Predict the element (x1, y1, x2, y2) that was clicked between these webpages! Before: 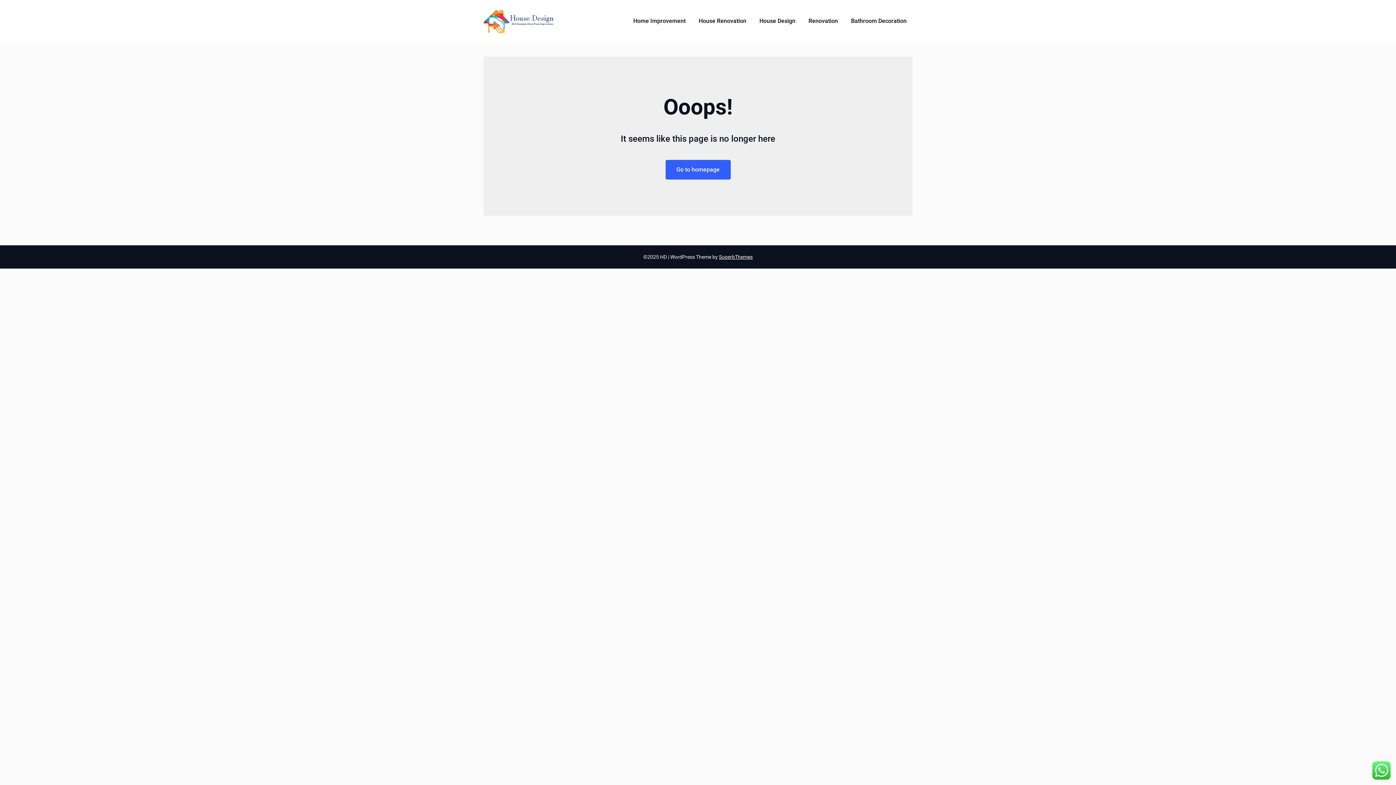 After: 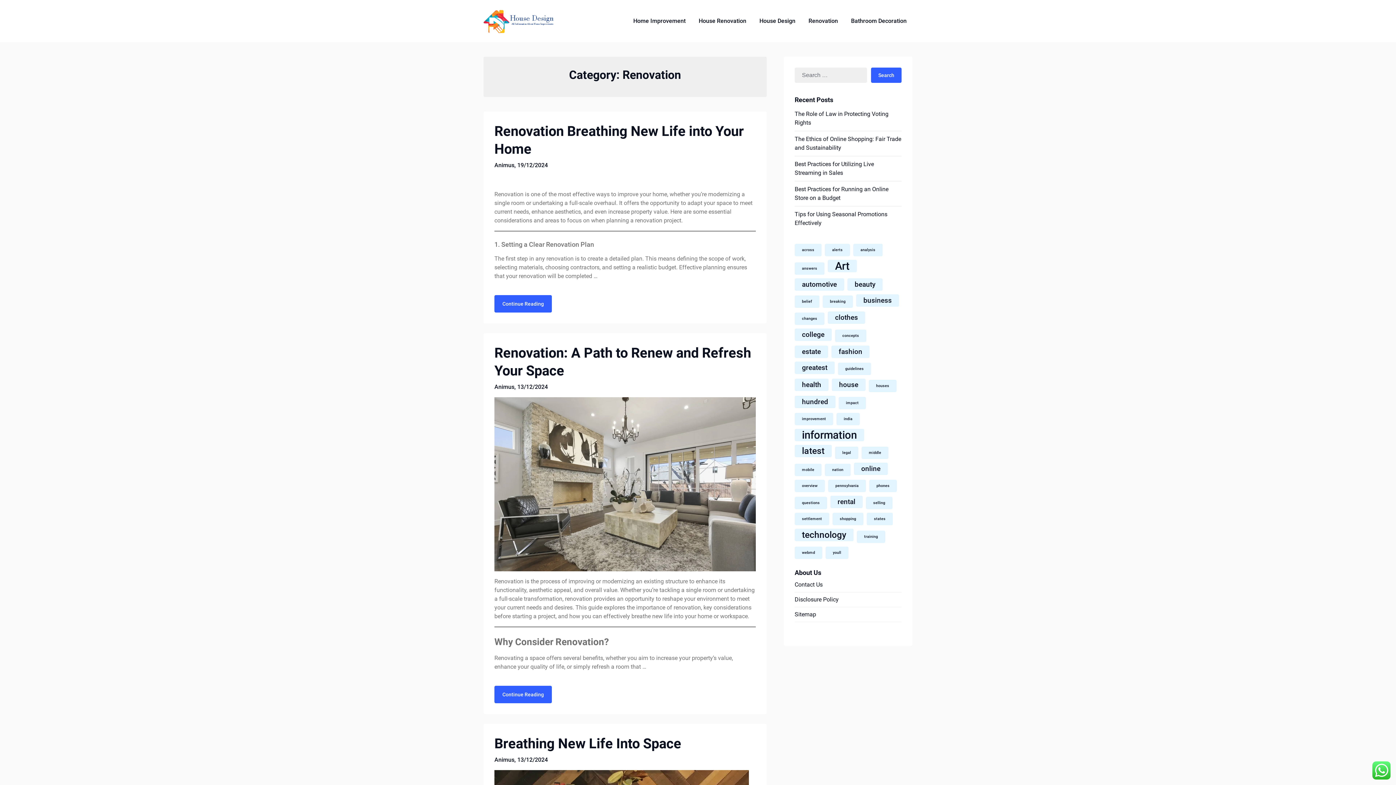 Action: bbox: (802, 8, 844, 33) label: Renovation